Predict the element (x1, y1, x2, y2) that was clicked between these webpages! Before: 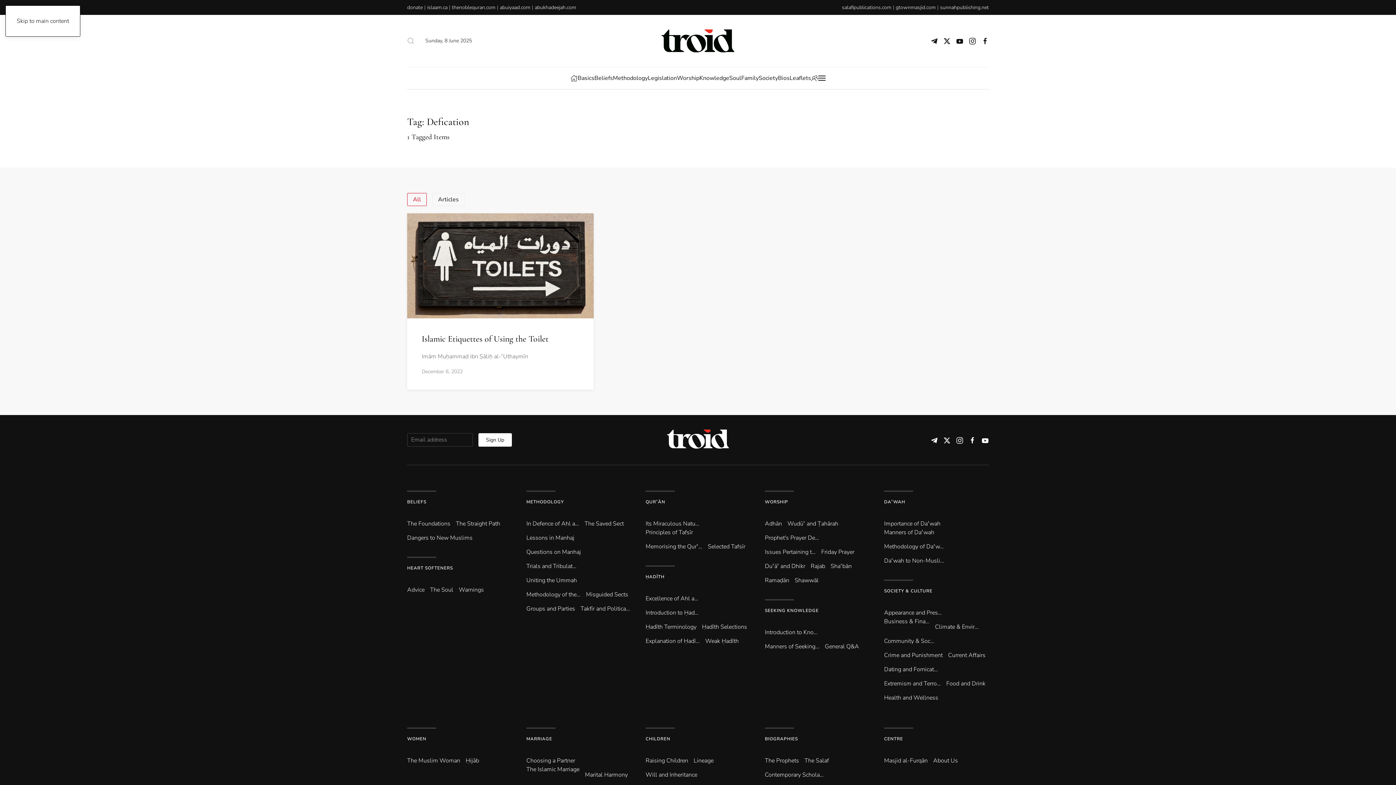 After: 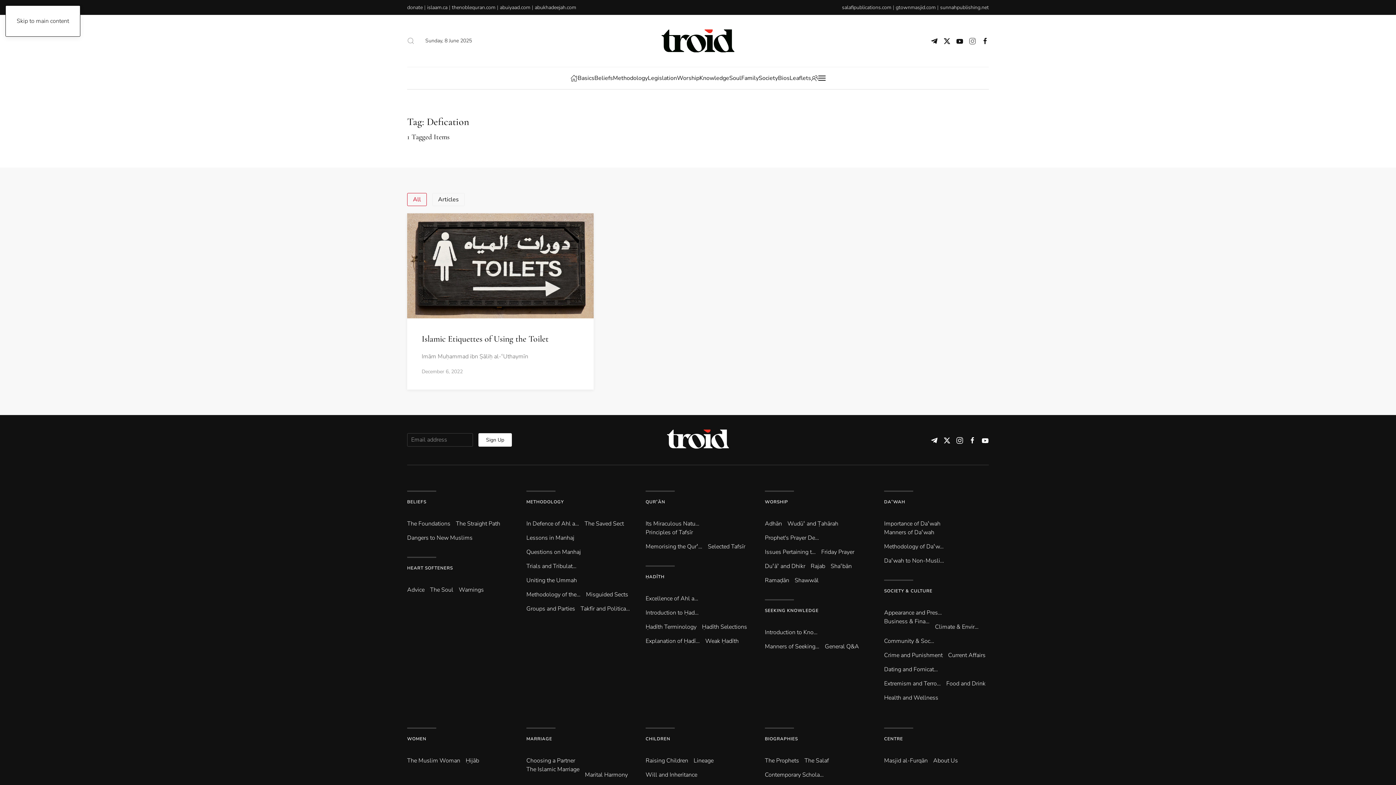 Action: bbox: (969, 37, 976, 44)